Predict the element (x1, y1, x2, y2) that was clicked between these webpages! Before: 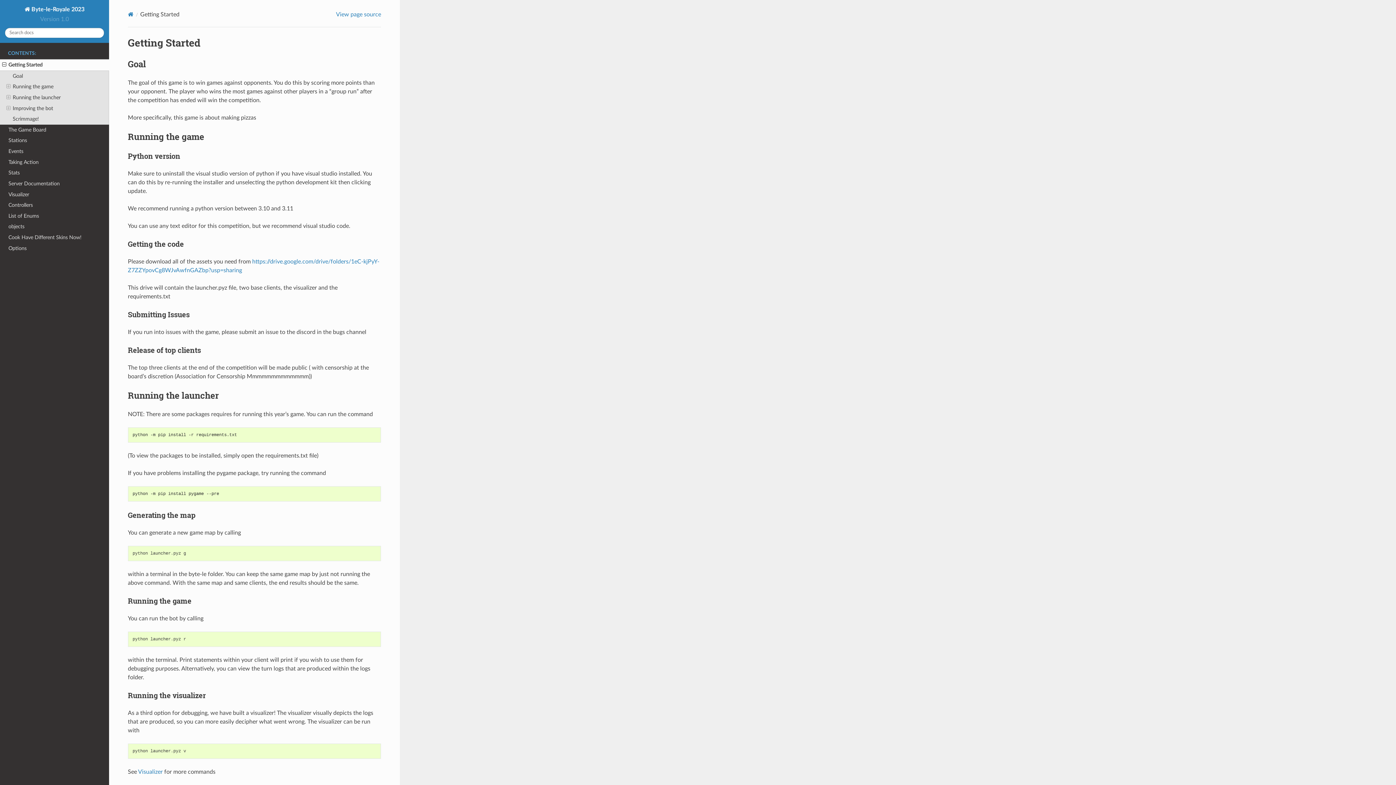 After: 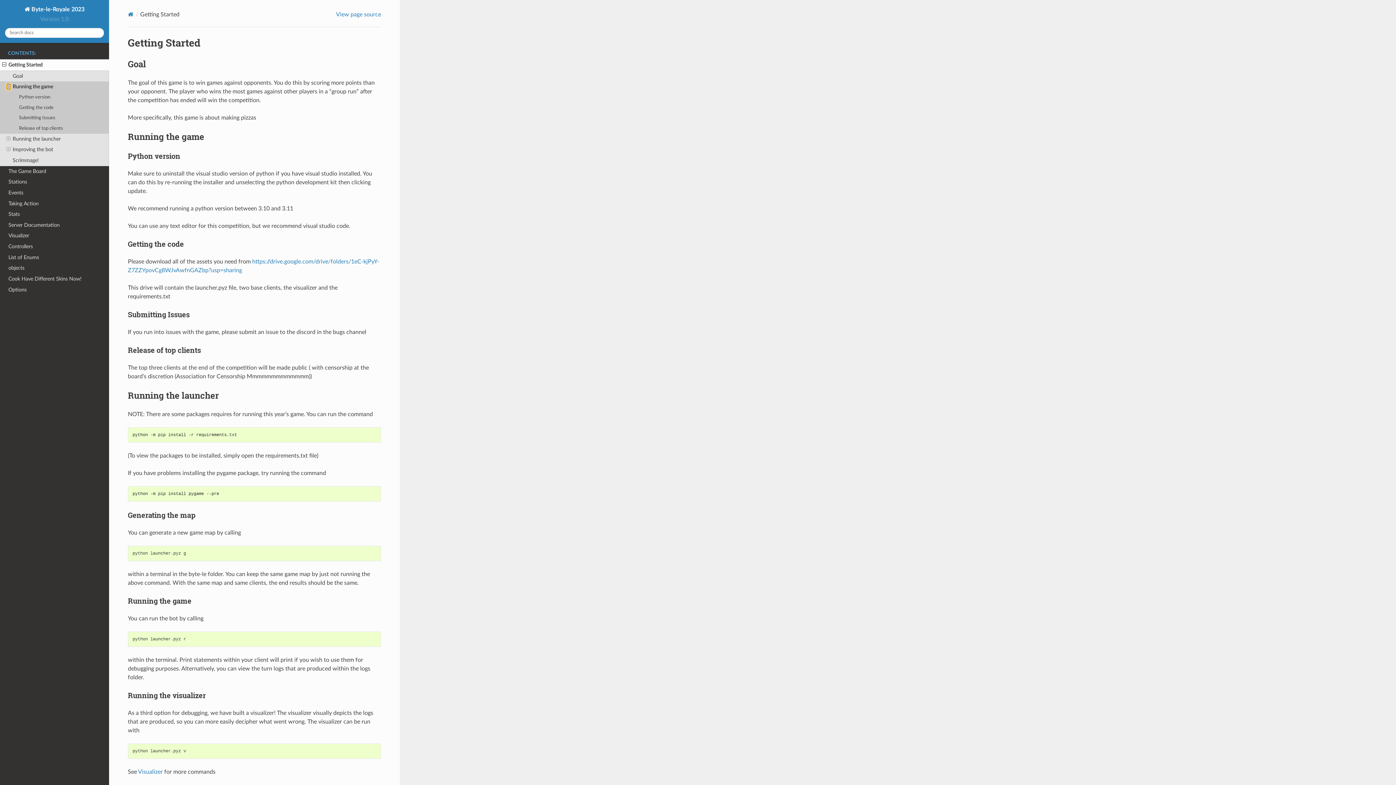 Action: bbox: (6, 83, 10, 90)